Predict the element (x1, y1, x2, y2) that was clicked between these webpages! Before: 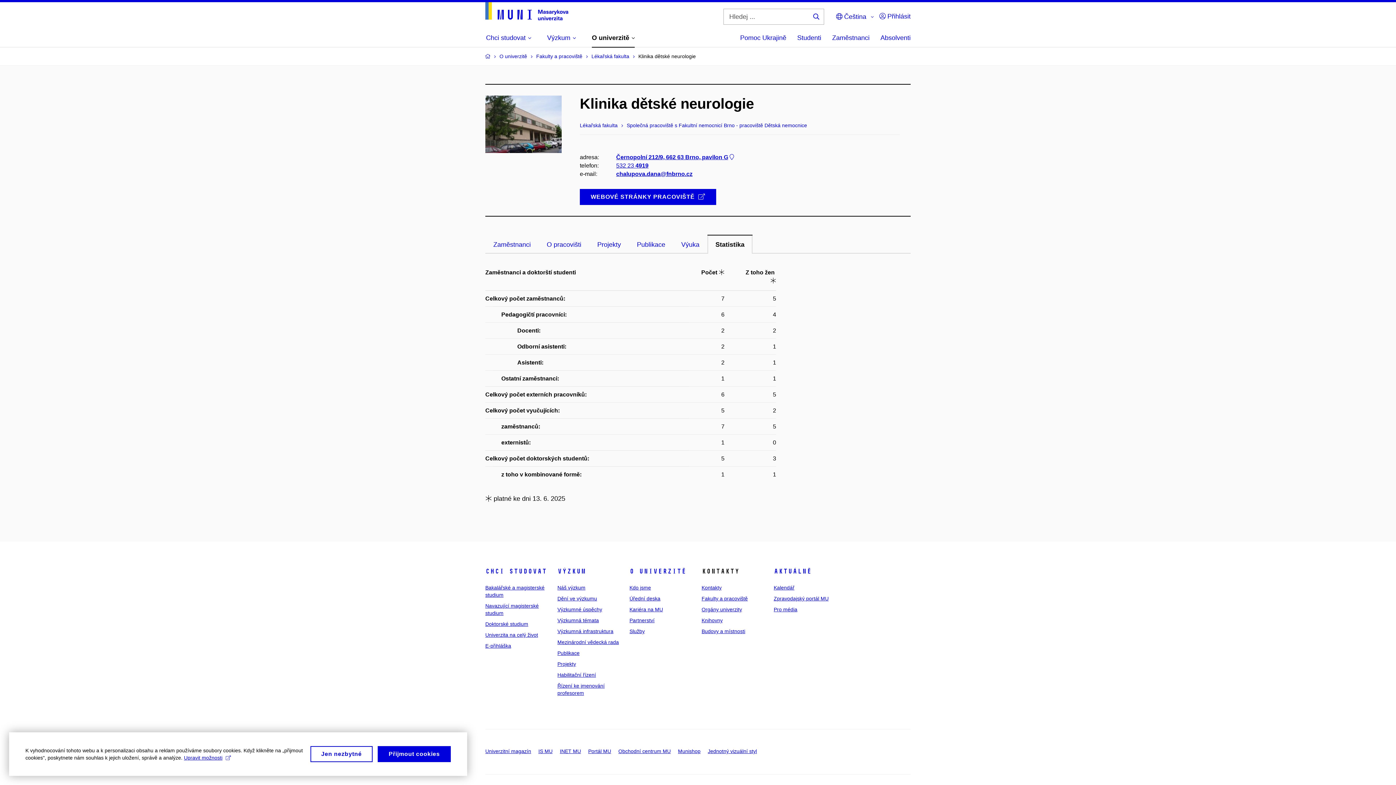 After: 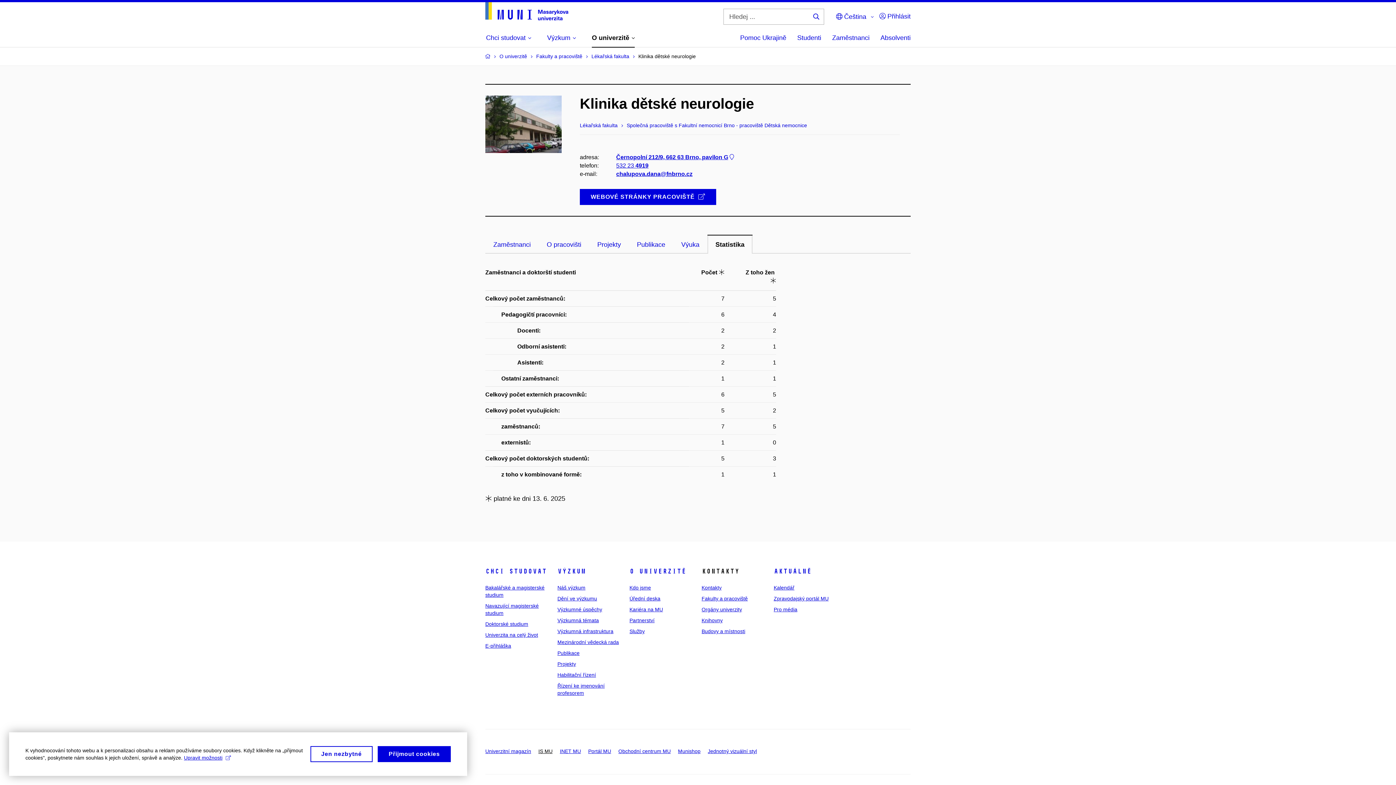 Action: label: IS MU bbox: (538, 748, 552, 754)